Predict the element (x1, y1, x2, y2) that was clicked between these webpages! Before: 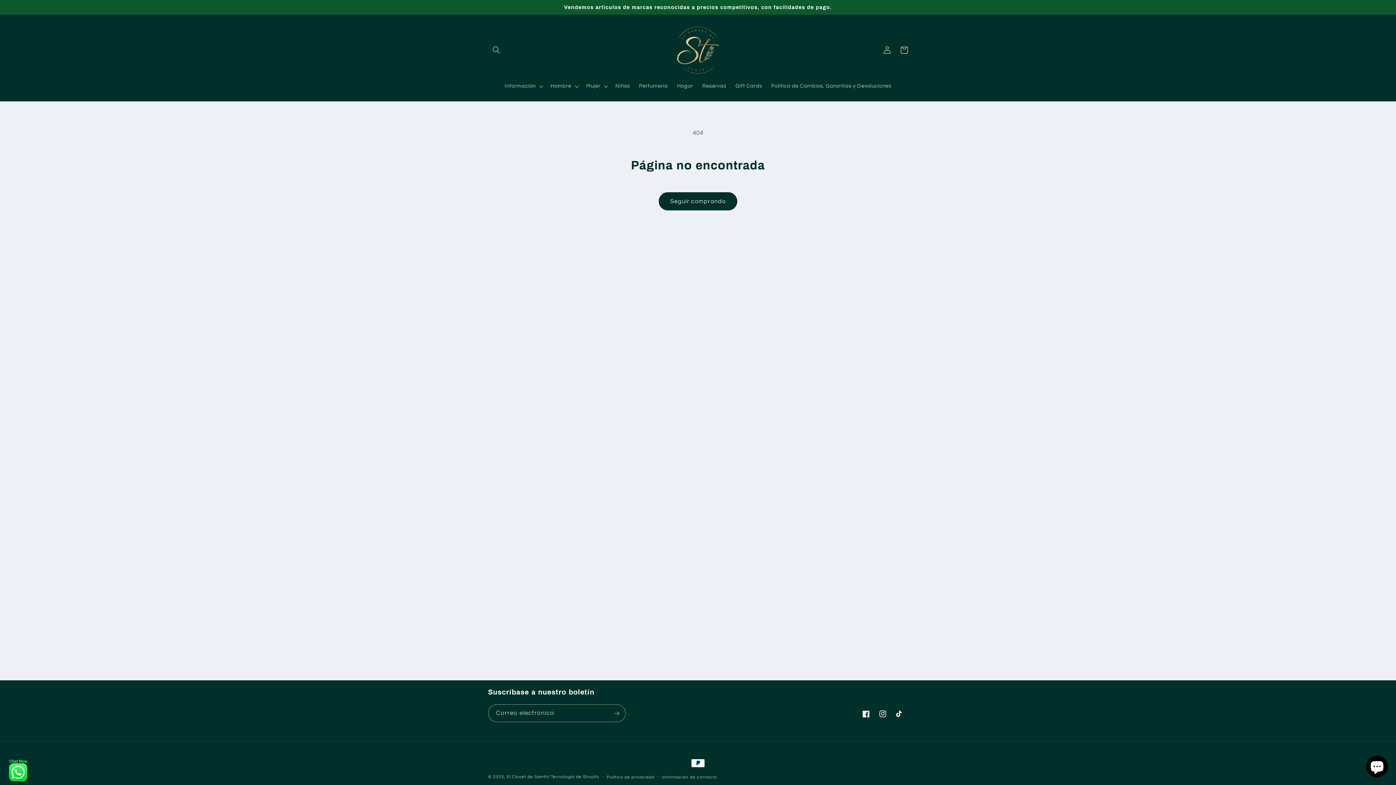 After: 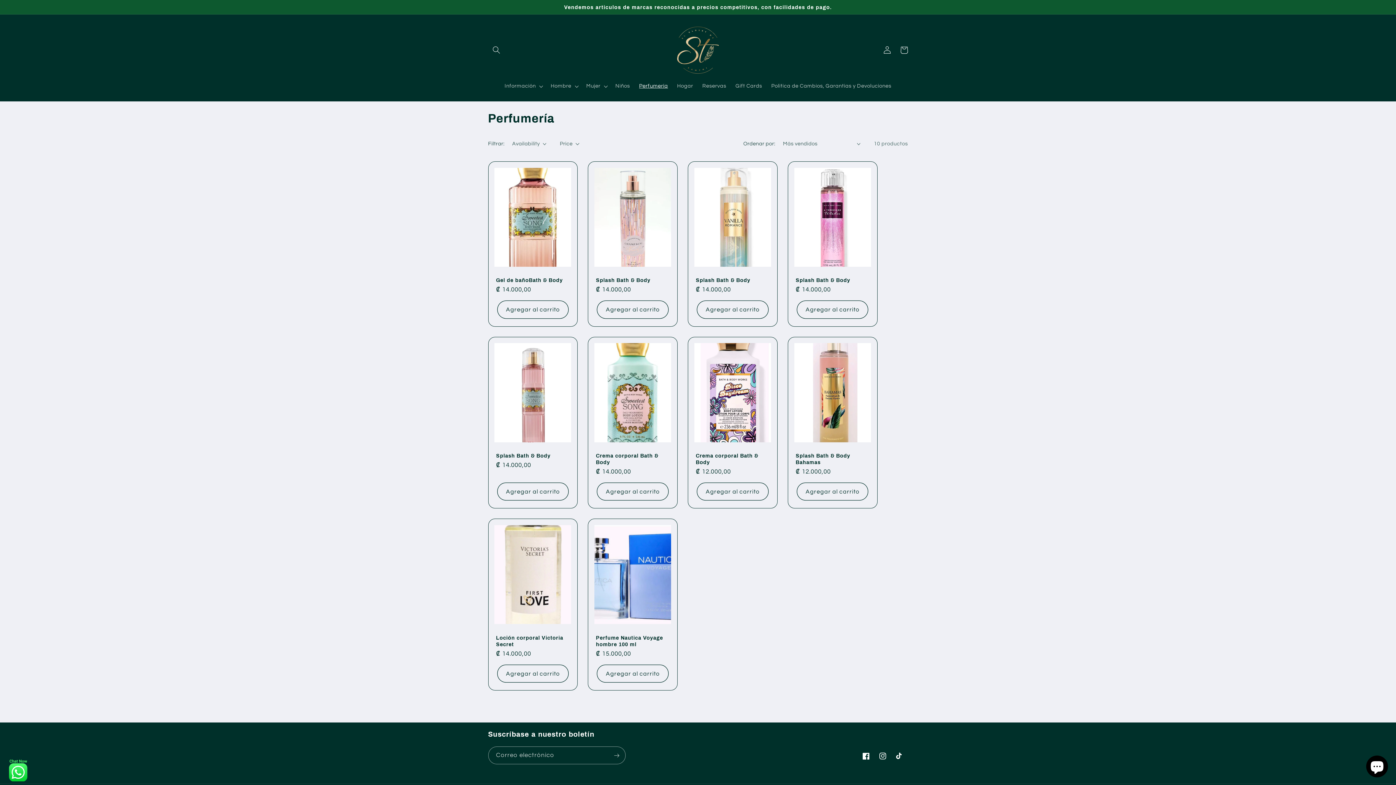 Action: label: Perfumería bbox: (634, 78, 672, 94)